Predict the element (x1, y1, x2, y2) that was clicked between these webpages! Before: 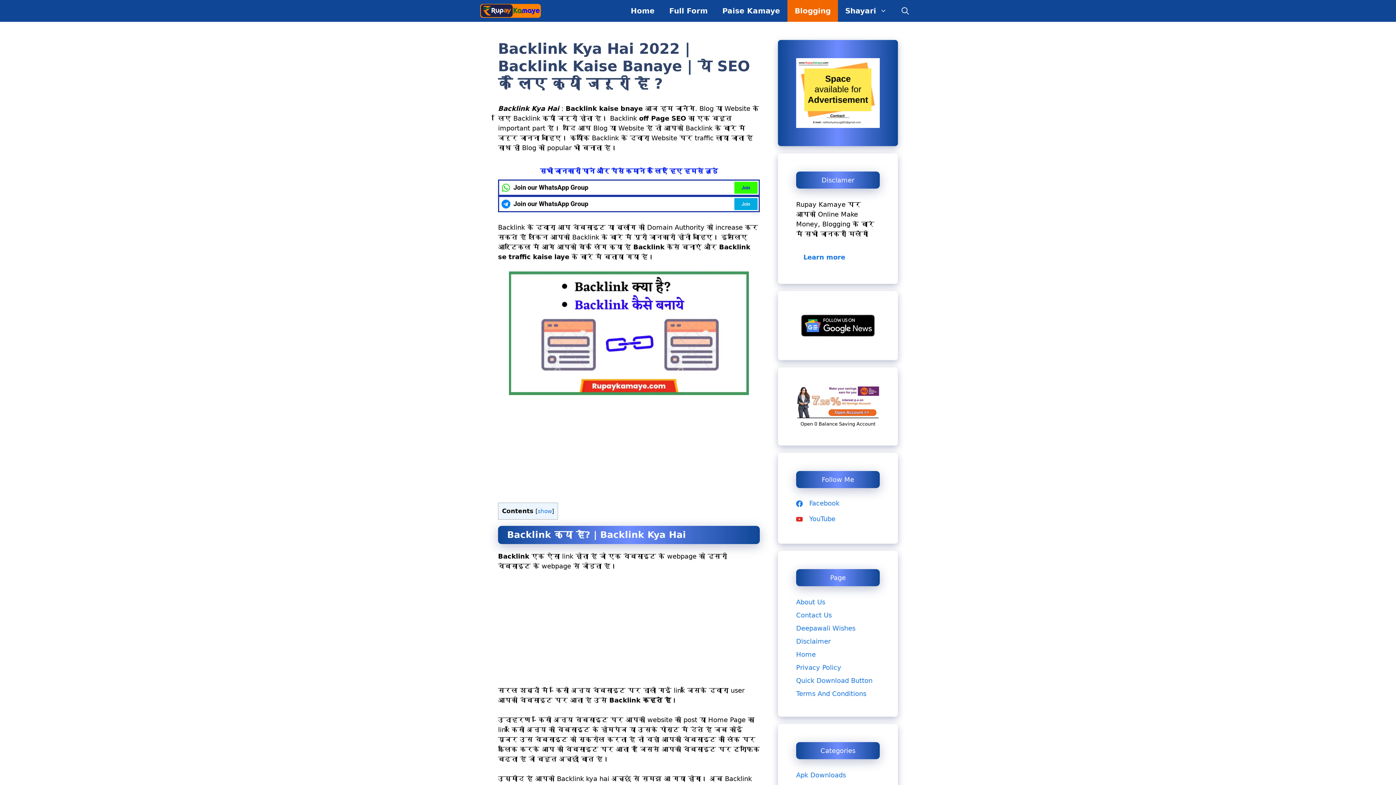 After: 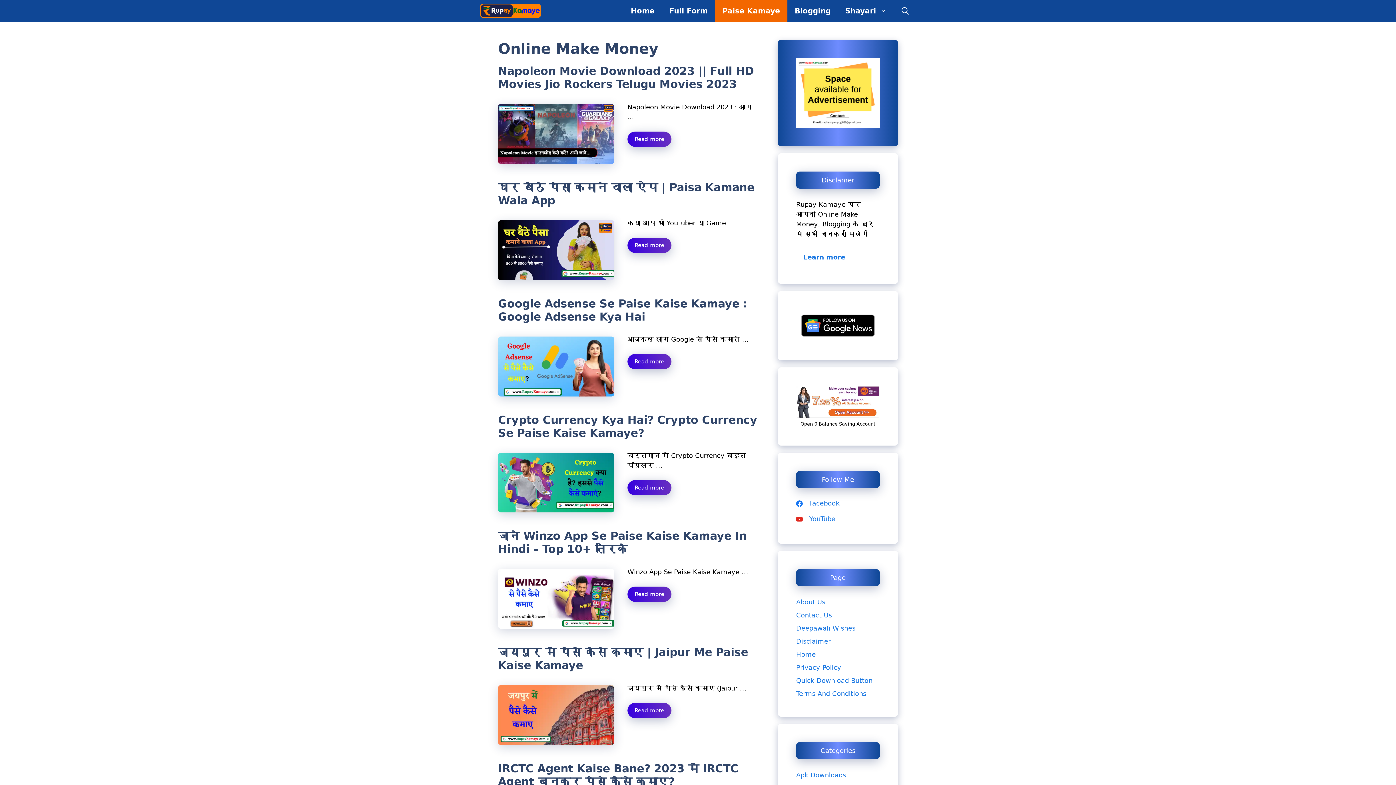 Action: bbox: (715, 0, 787, 21) label: Paise Kamaye